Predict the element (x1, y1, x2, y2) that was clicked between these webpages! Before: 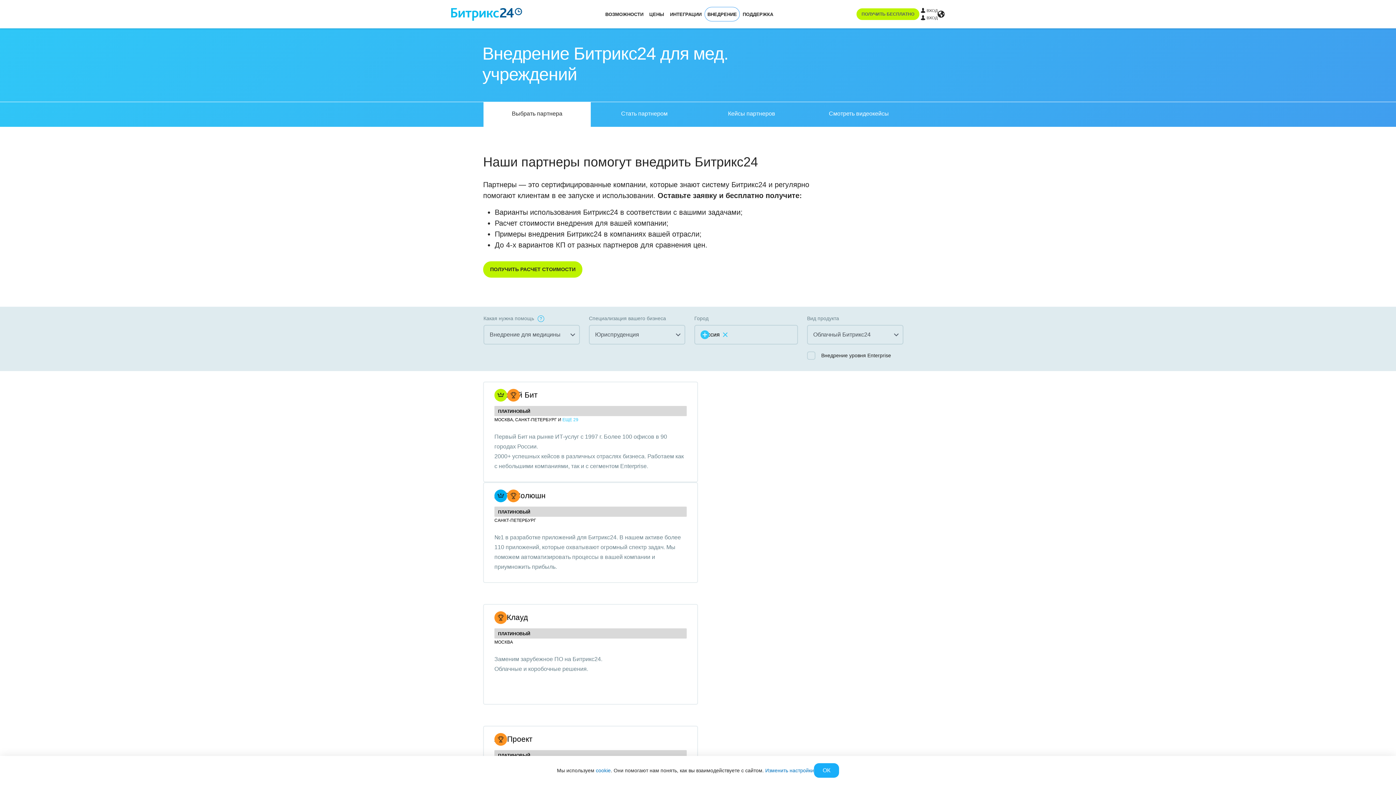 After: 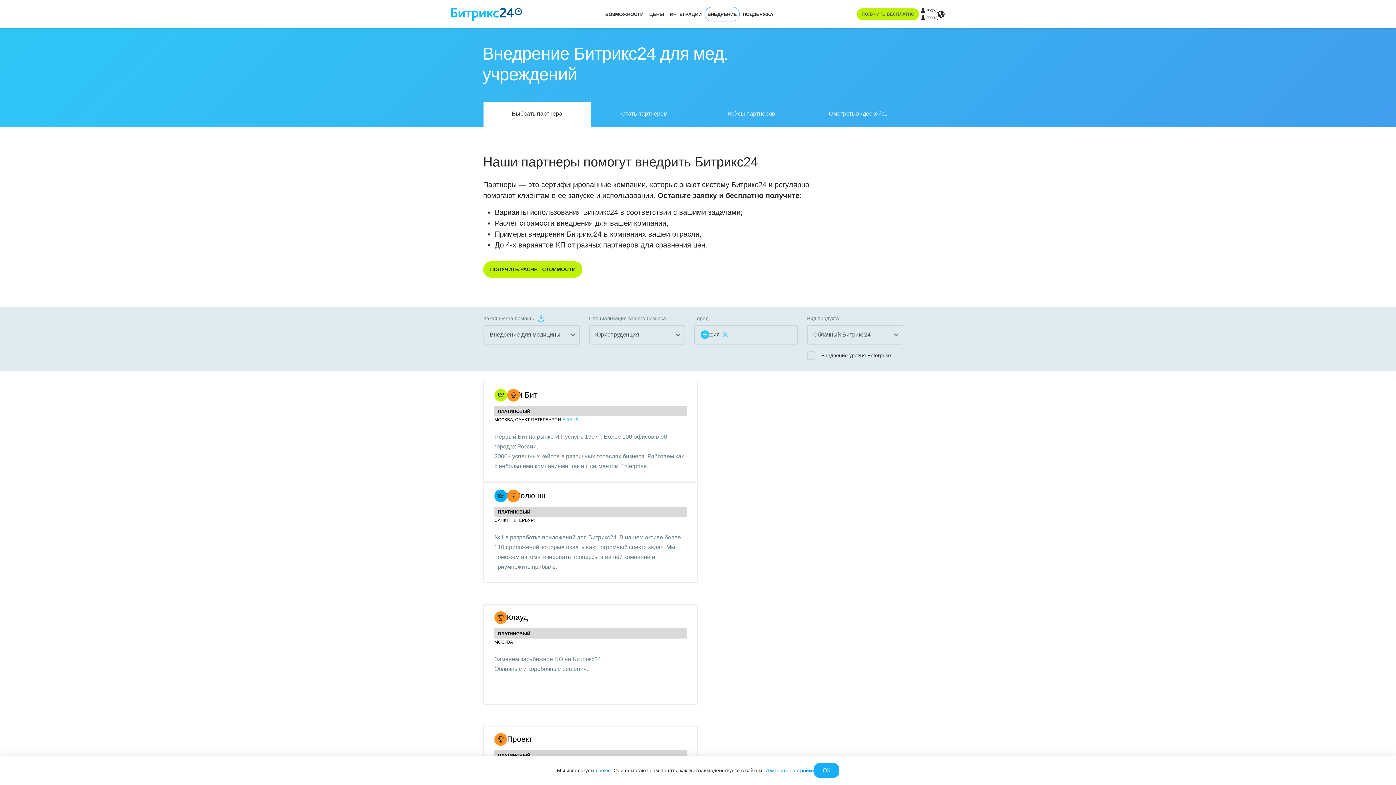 Action: label: Изменить настройки bbox: (765, 767, 814, 773)